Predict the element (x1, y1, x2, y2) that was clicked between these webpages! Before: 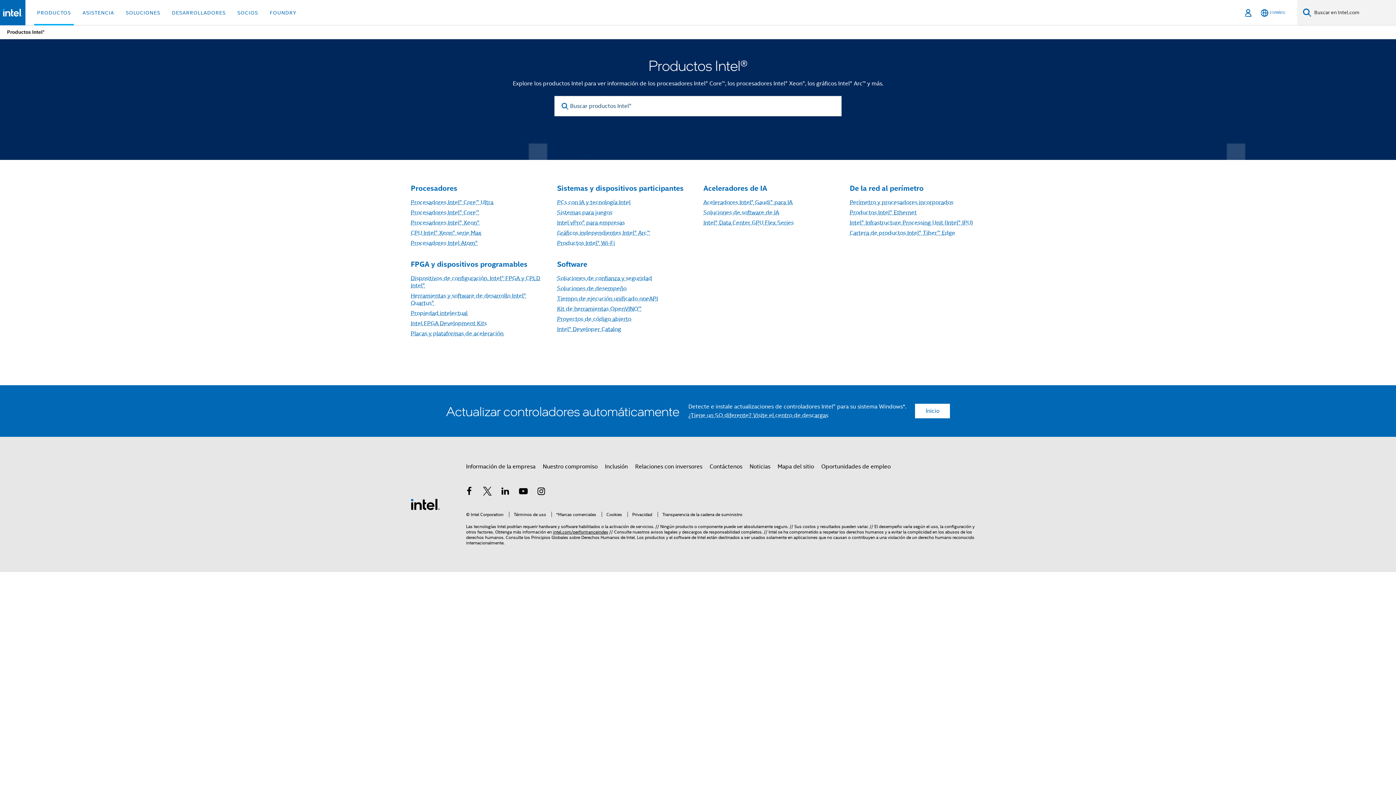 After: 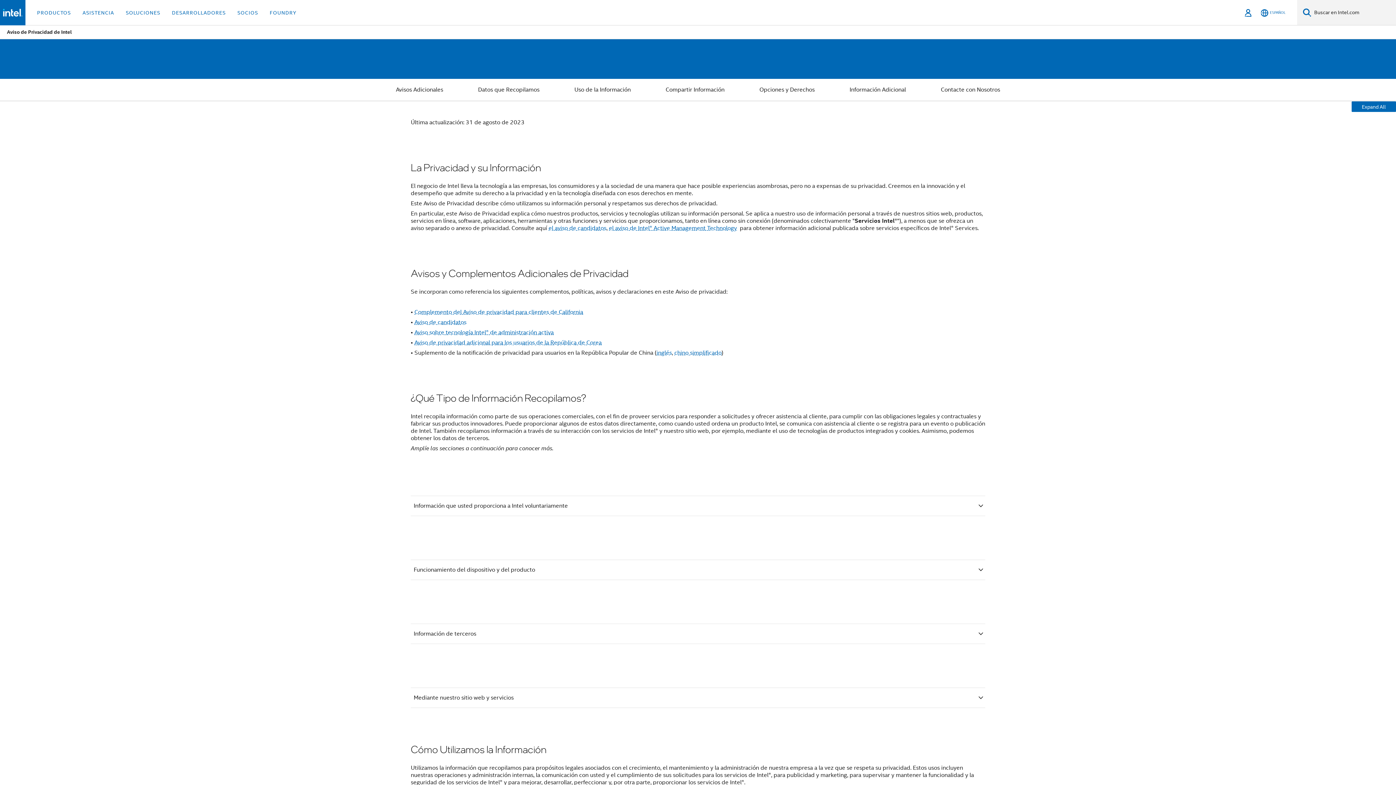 Action: bbox: (627, 511, 652, 517) label: Privacidad